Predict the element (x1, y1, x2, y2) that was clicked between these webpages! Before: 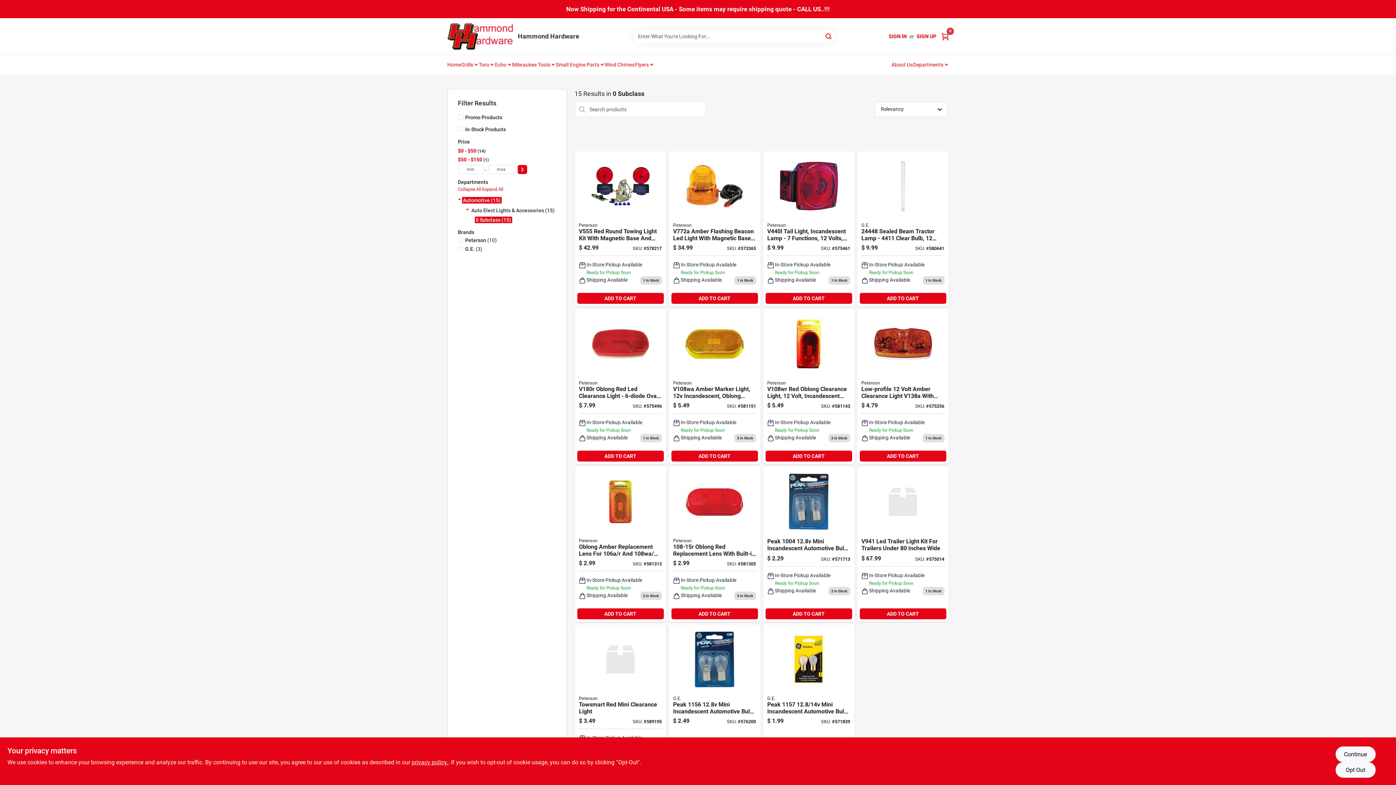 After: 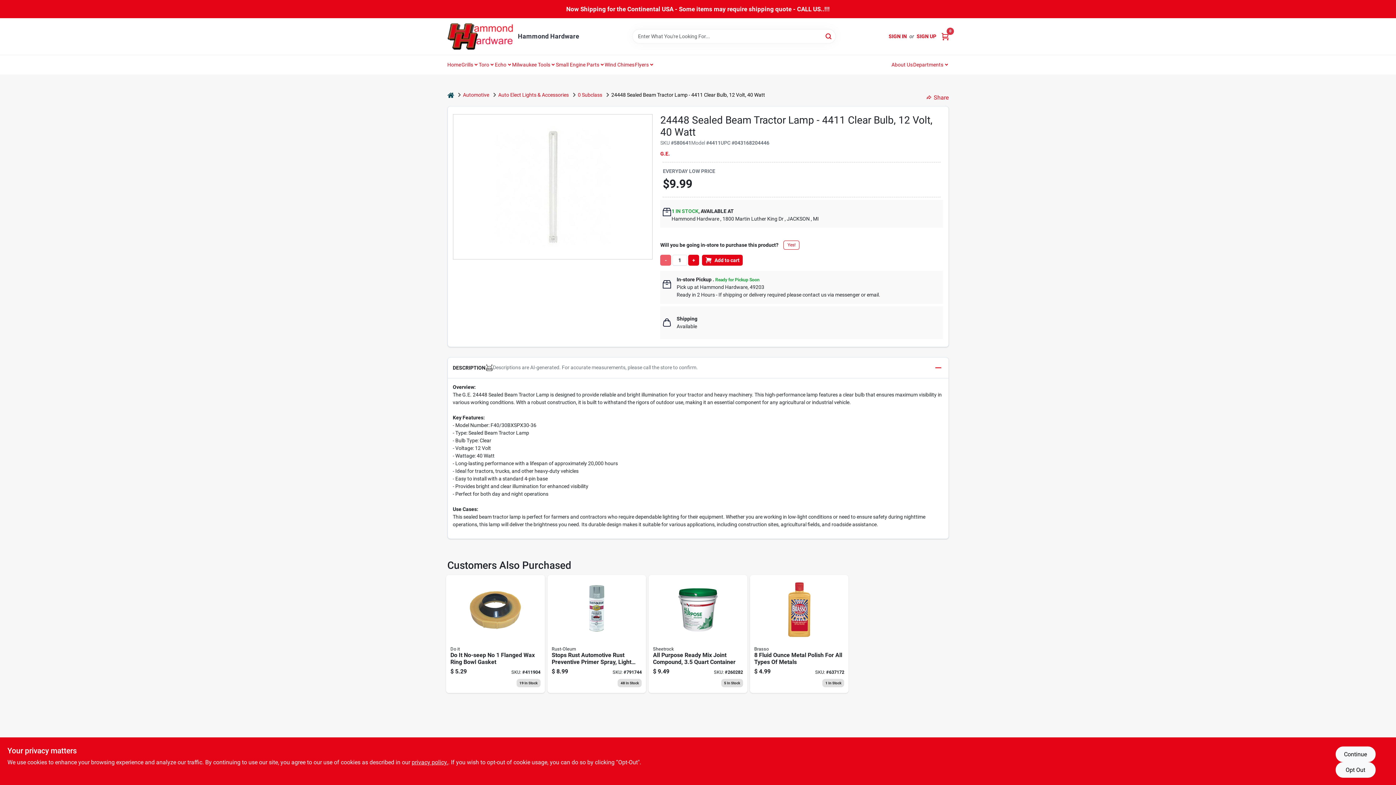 Action: bbox: (857, 151, 948, 306) label: Go to peak-clear-incandescent-tractor-bulb-043168204446 product page